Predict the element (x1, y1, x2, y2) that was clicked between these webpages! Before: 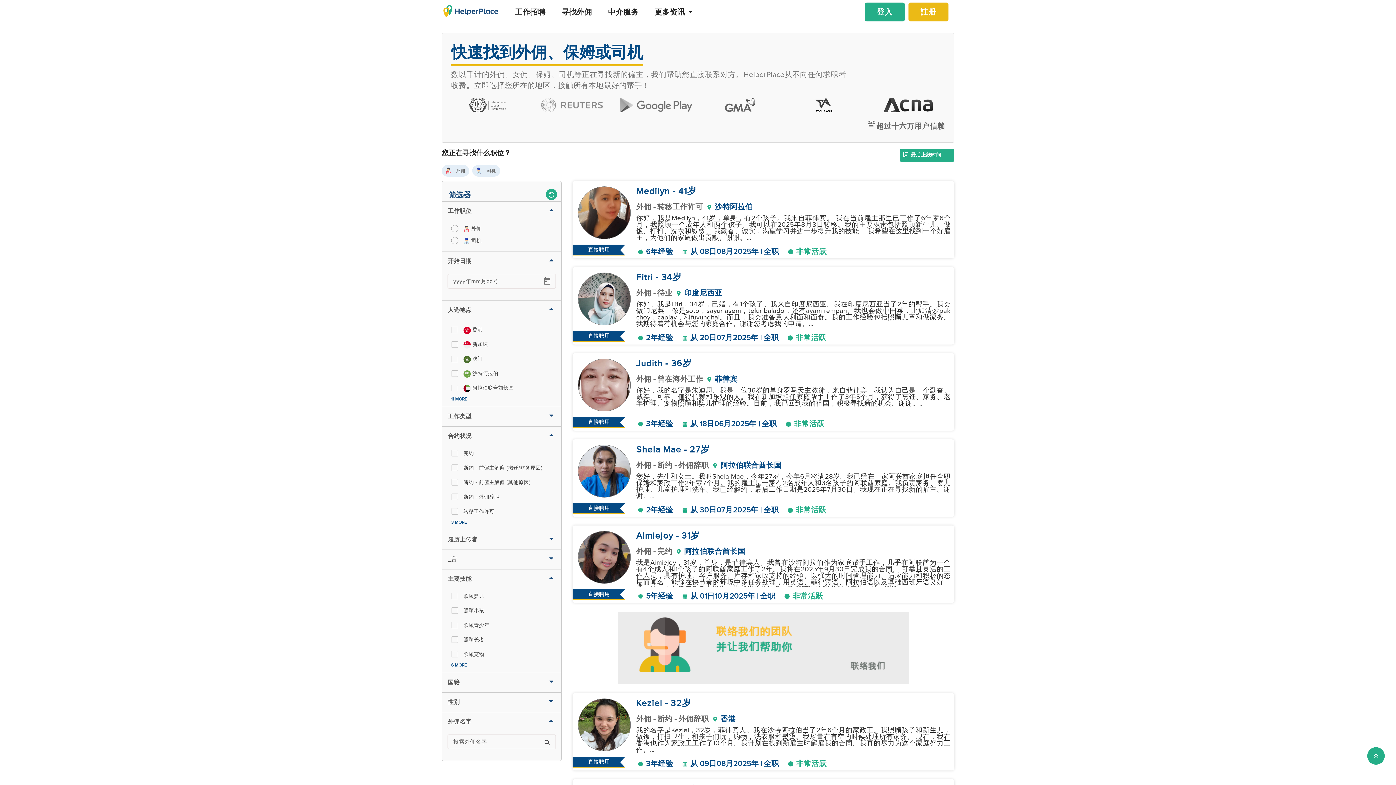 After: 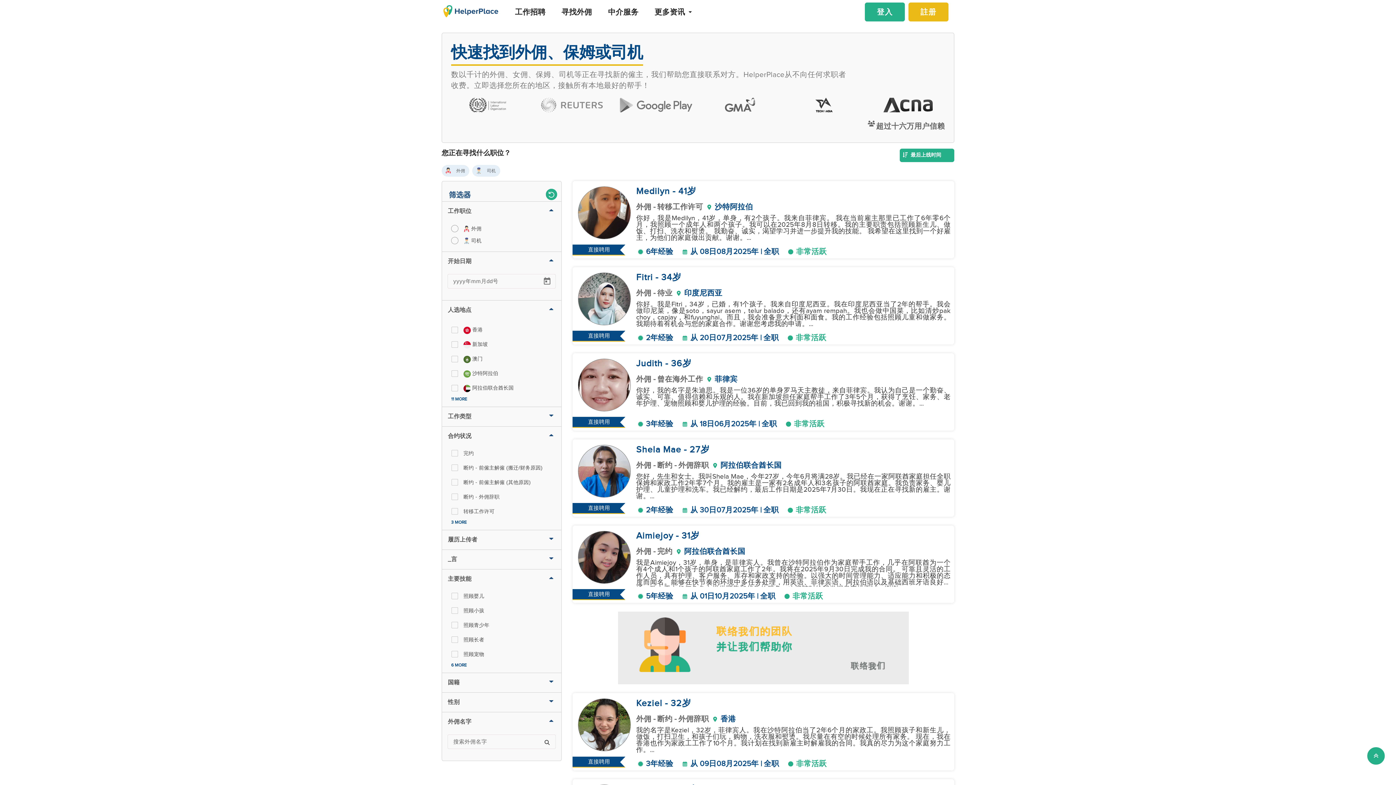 Action: bbox: (908, 2, 948, 21) label: 註册